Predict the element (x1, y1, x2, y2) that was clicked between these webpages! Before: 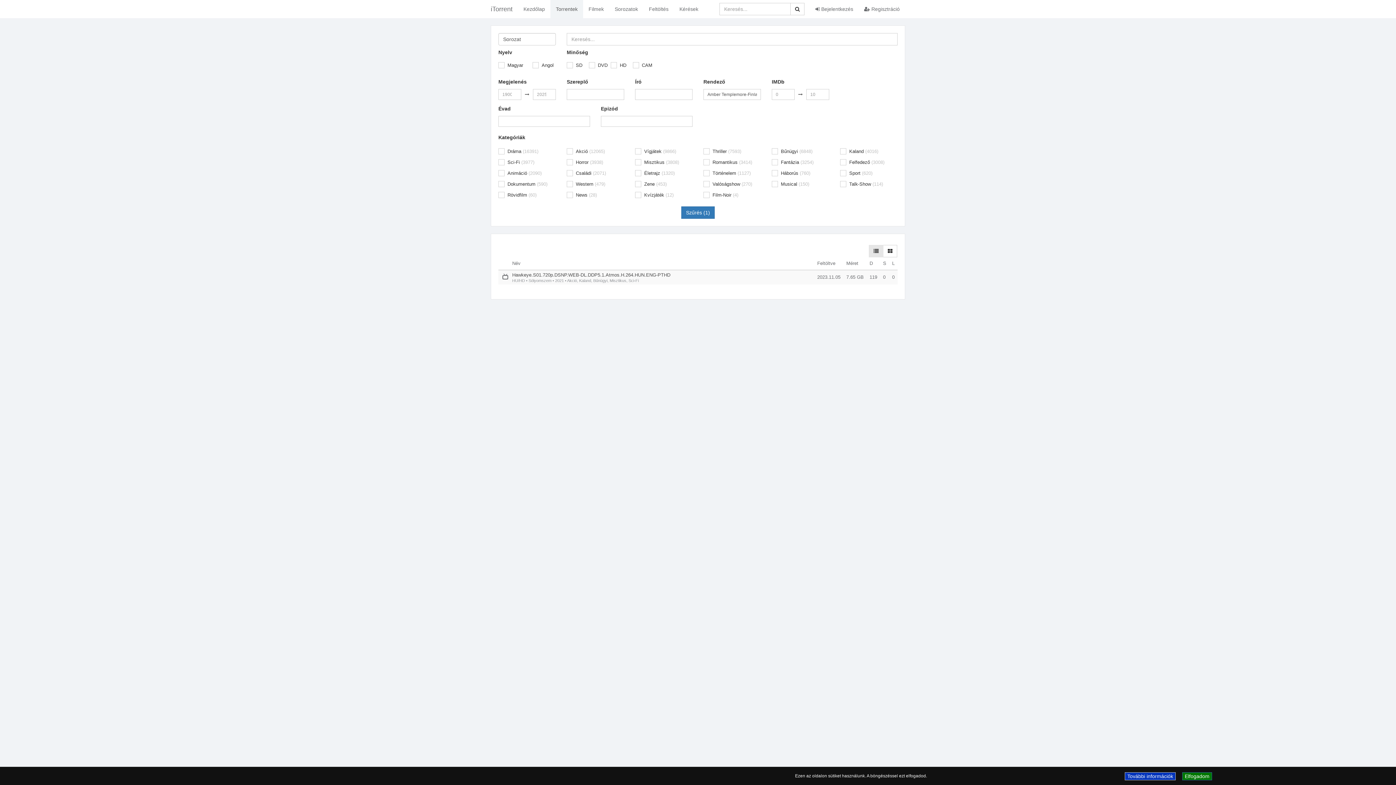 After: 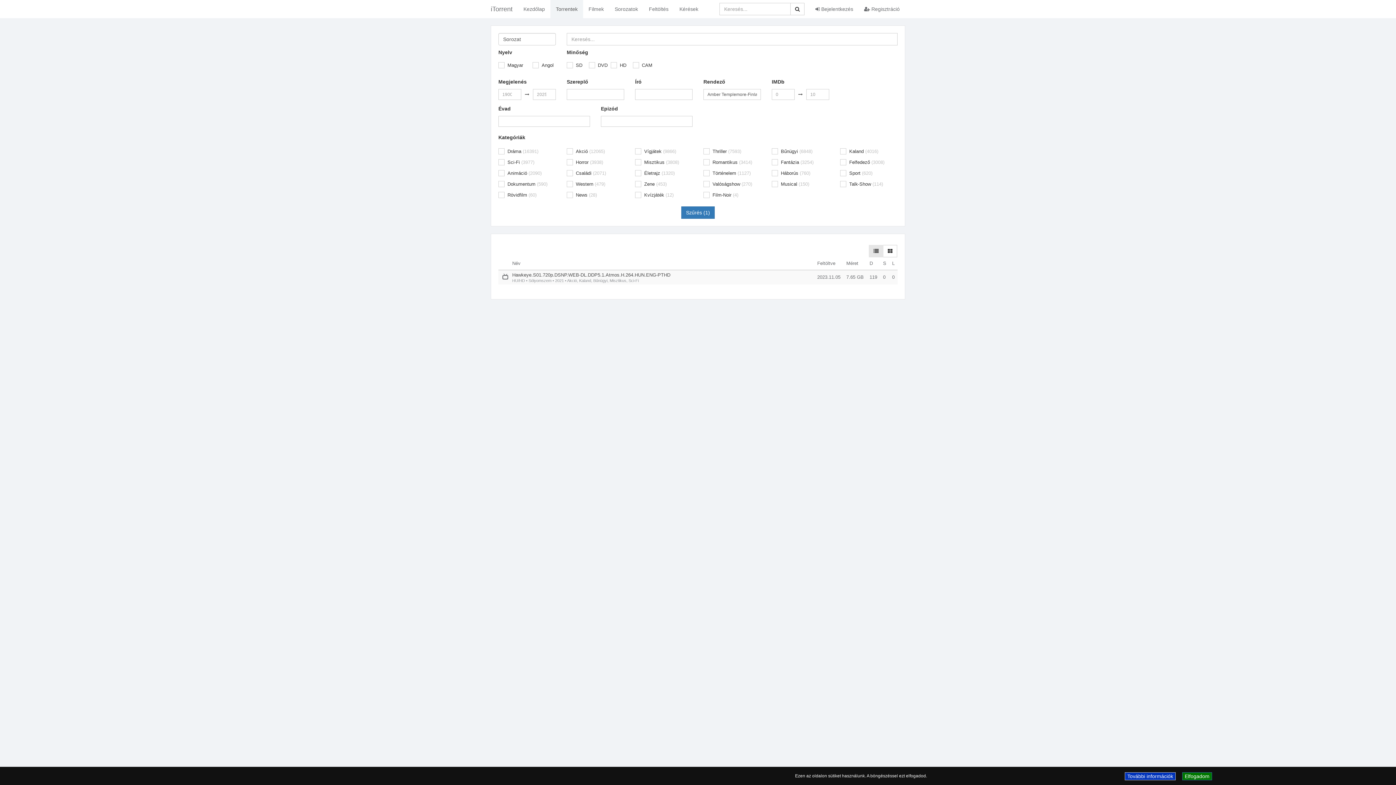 Action: bbox: (817, 260, 835, 266) label: Feltöltve